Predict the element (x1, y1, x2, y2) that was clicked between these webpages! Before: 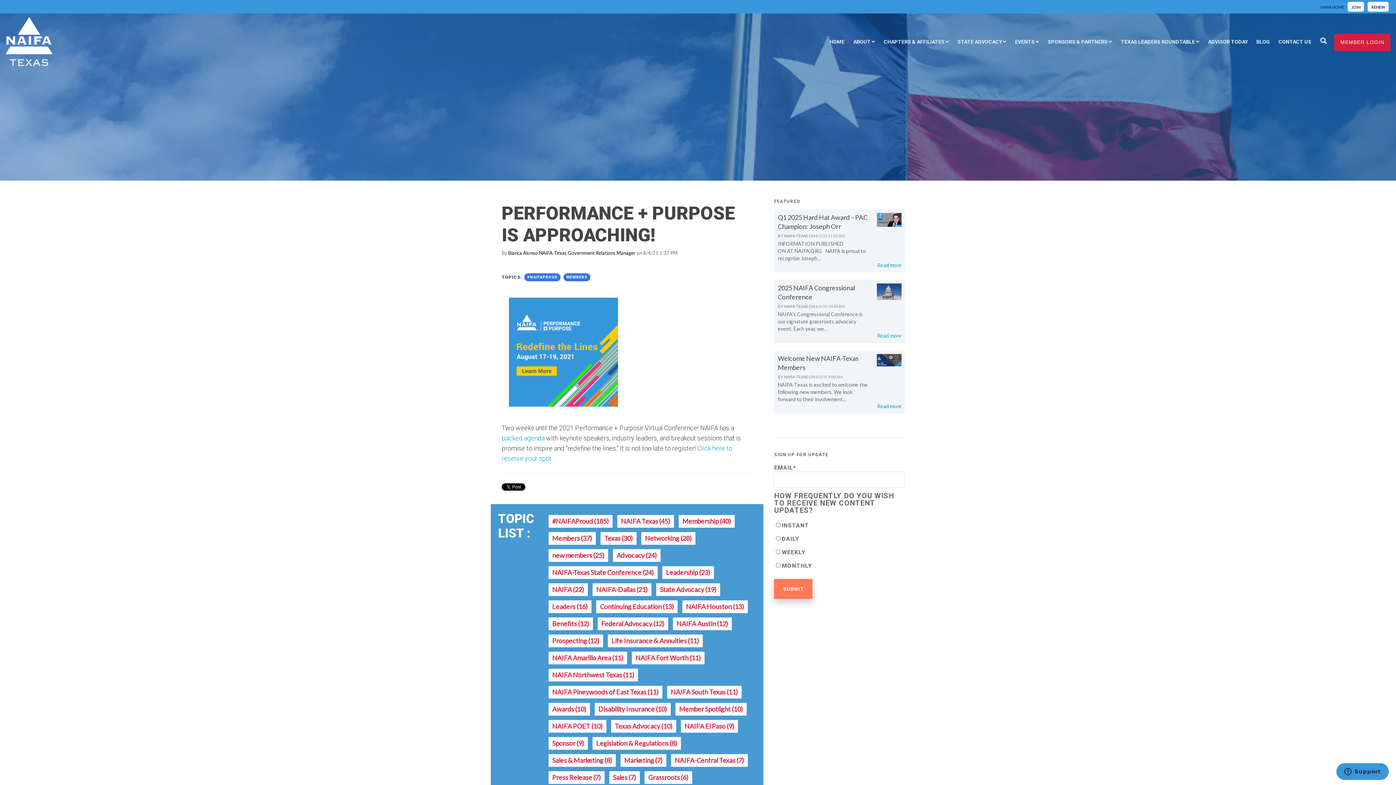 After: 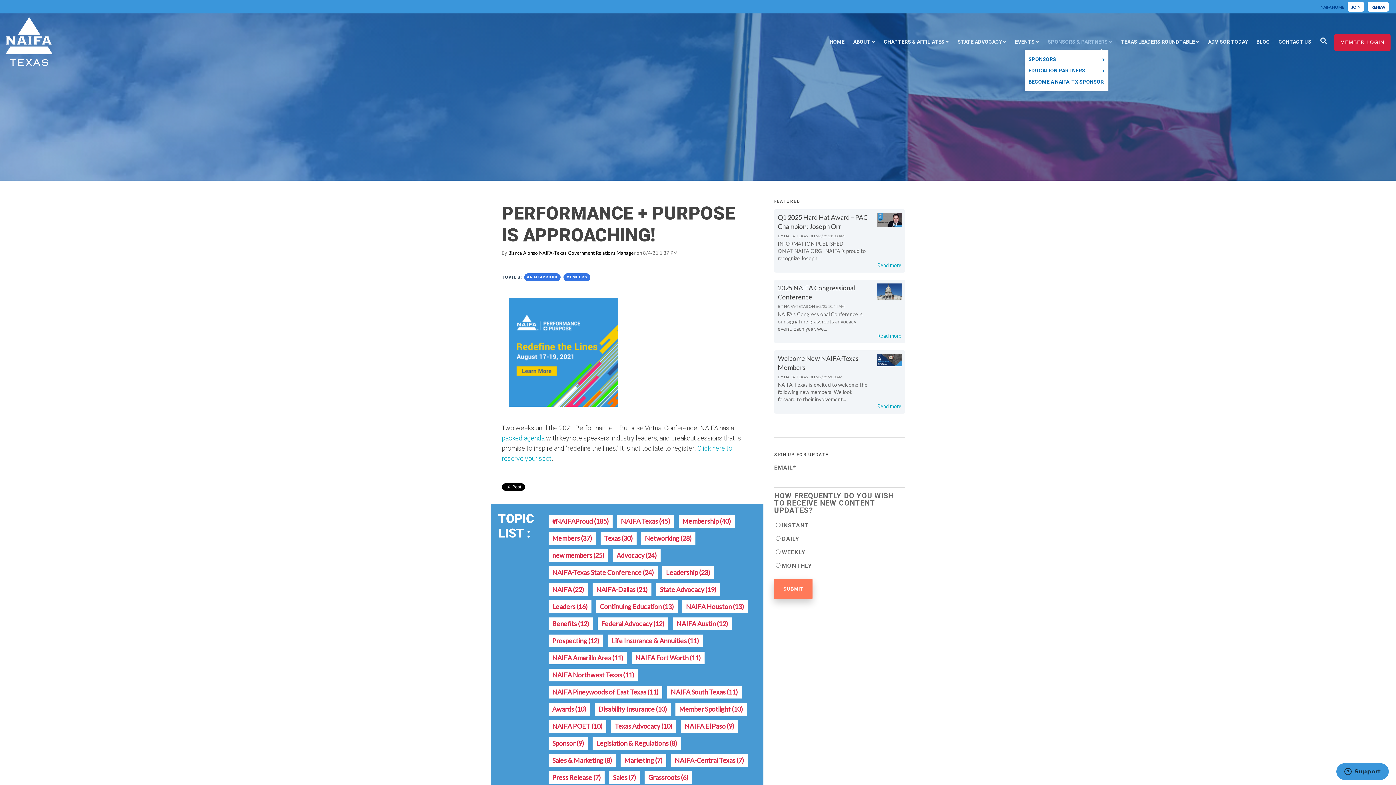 Action: label: SPONSORS & PARTNERS bbox: (1046, 33, 1114, 50)